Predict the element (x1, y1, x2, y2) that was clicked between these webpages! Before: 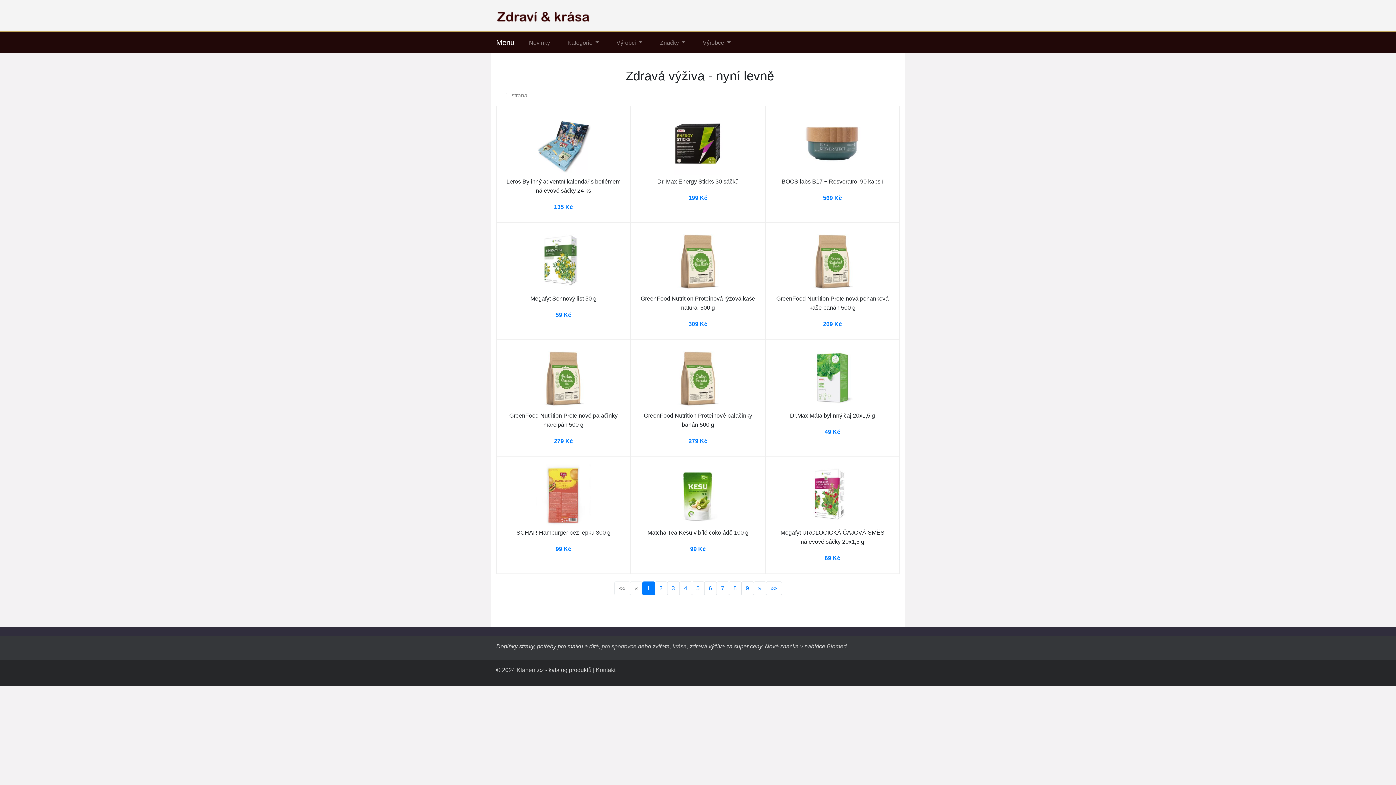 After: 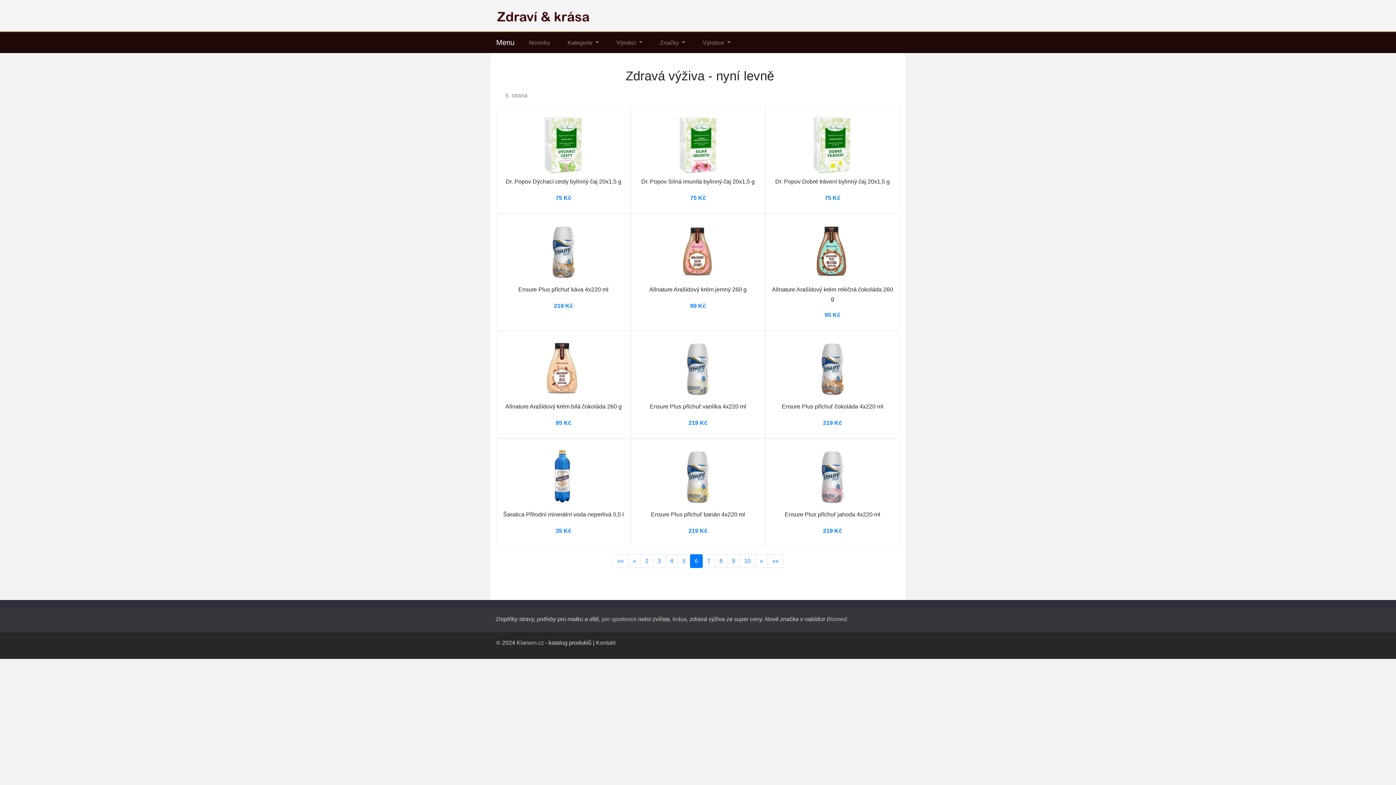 Action: bbox: (704, 581, 716, 595) label: 6